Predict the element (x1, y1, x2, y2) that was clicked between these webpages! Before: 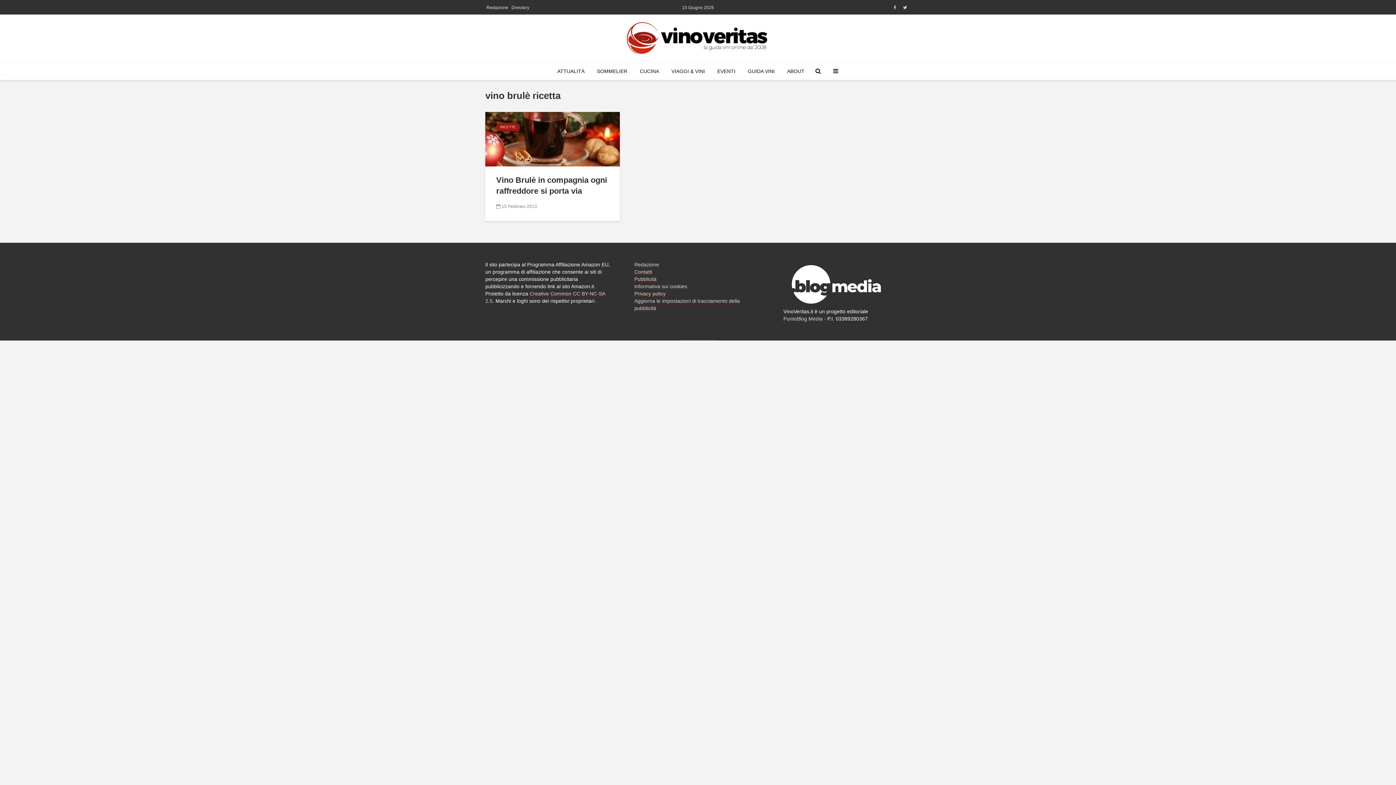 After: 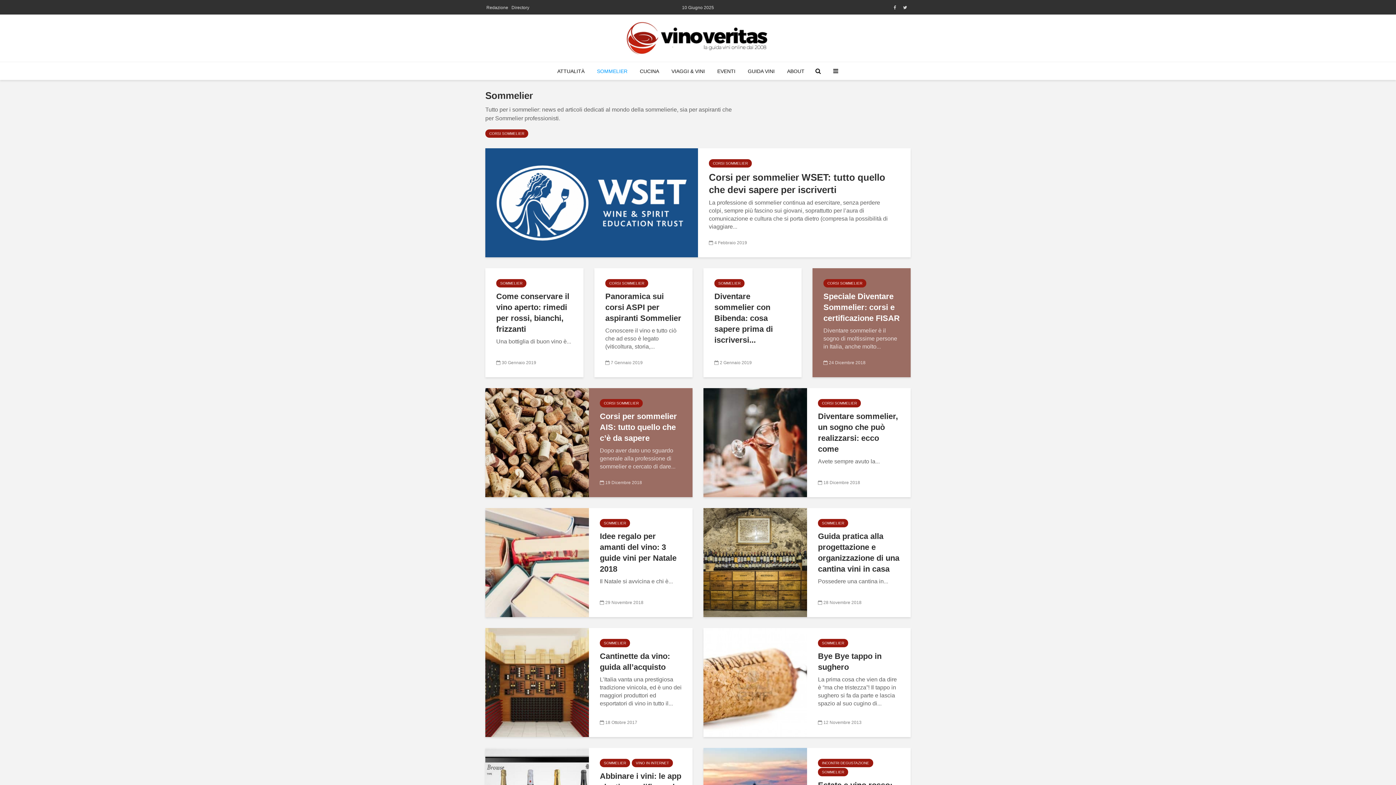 Action: bbox: (591, 62, 633, 80) label: SOMMELIER